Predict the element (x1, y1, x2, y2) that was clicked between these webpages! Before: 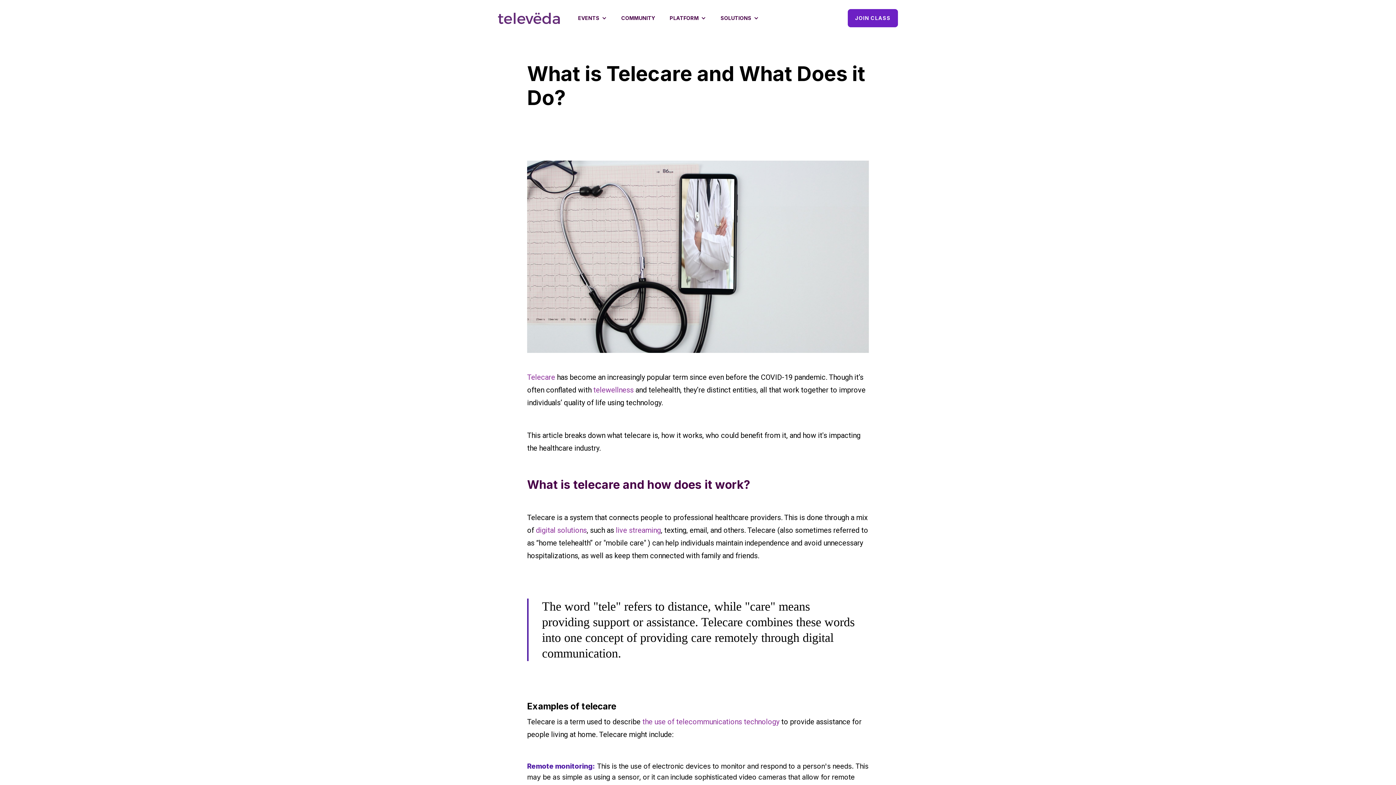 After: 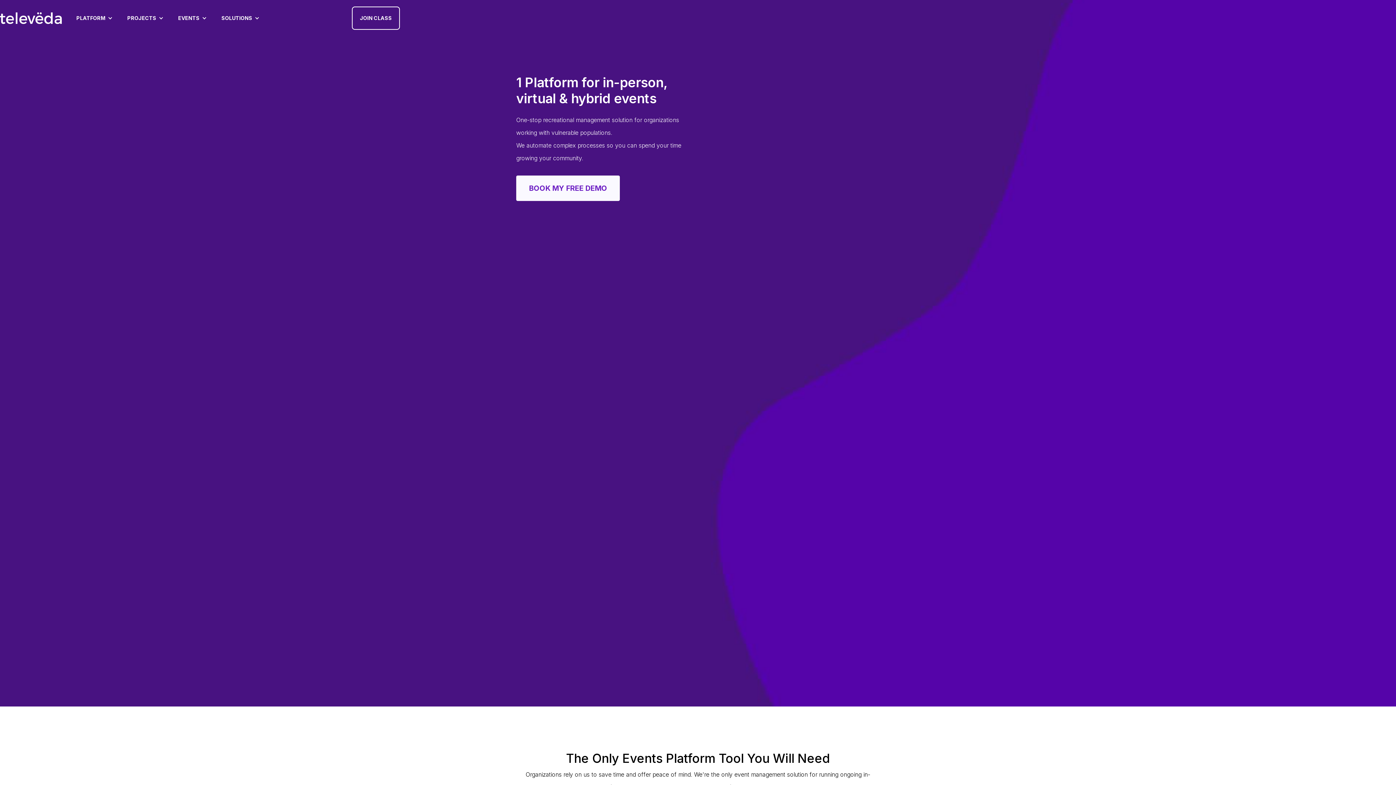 Action: label: digital solutions bbox: (536, 526, 586, 534)